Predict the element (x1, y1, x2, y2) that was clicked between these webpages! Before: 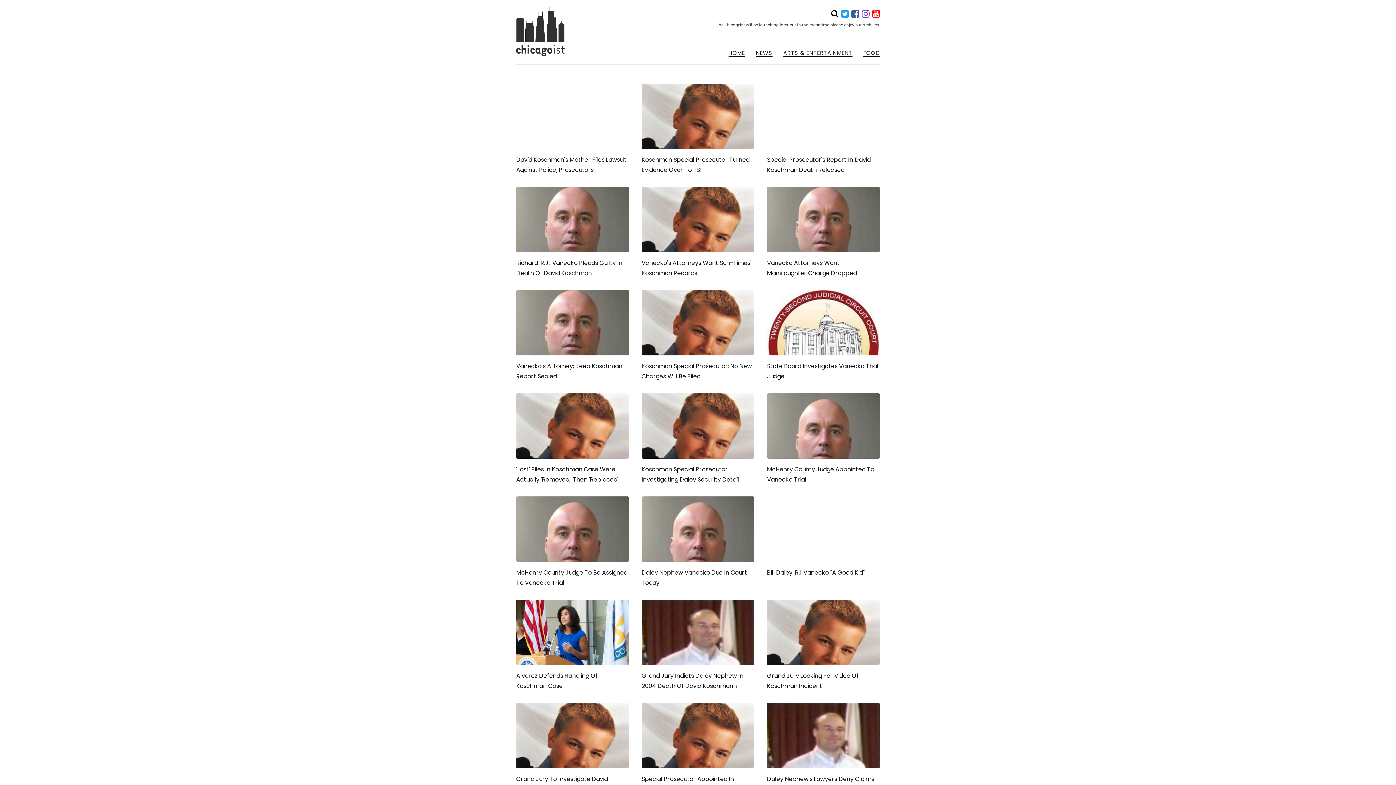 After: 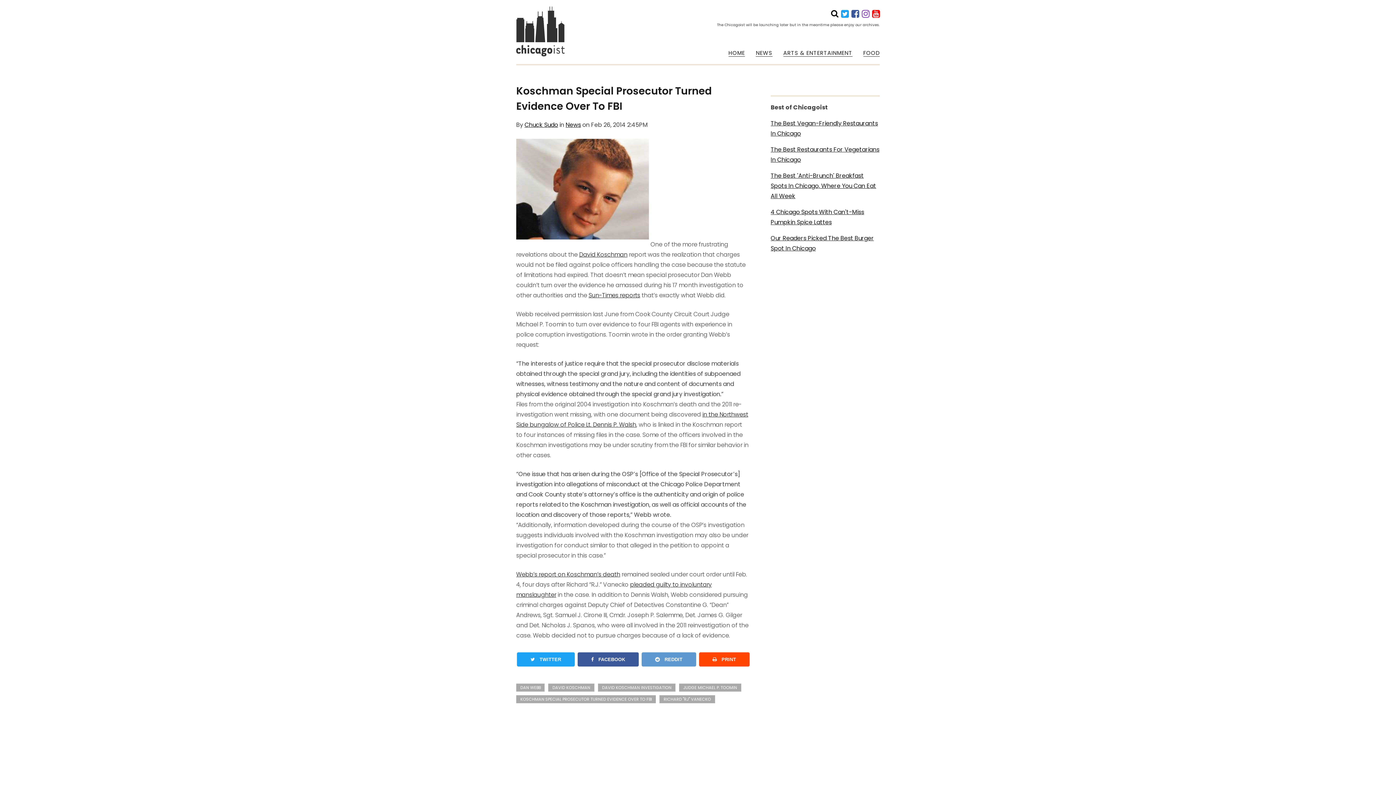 Action: label: Koschman Special Prosecutor Turned Evidence Over To FBI bbox: (641, 83, 754, 175)